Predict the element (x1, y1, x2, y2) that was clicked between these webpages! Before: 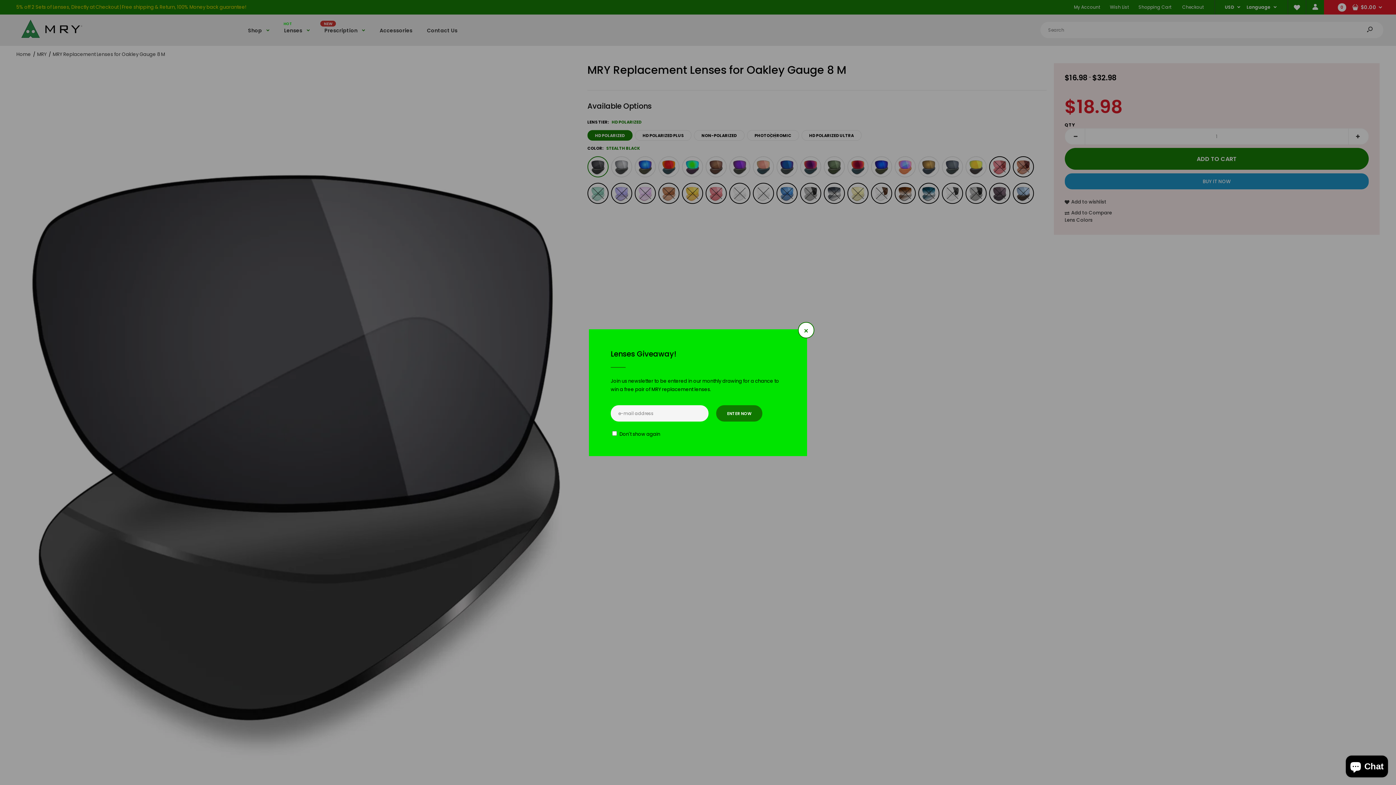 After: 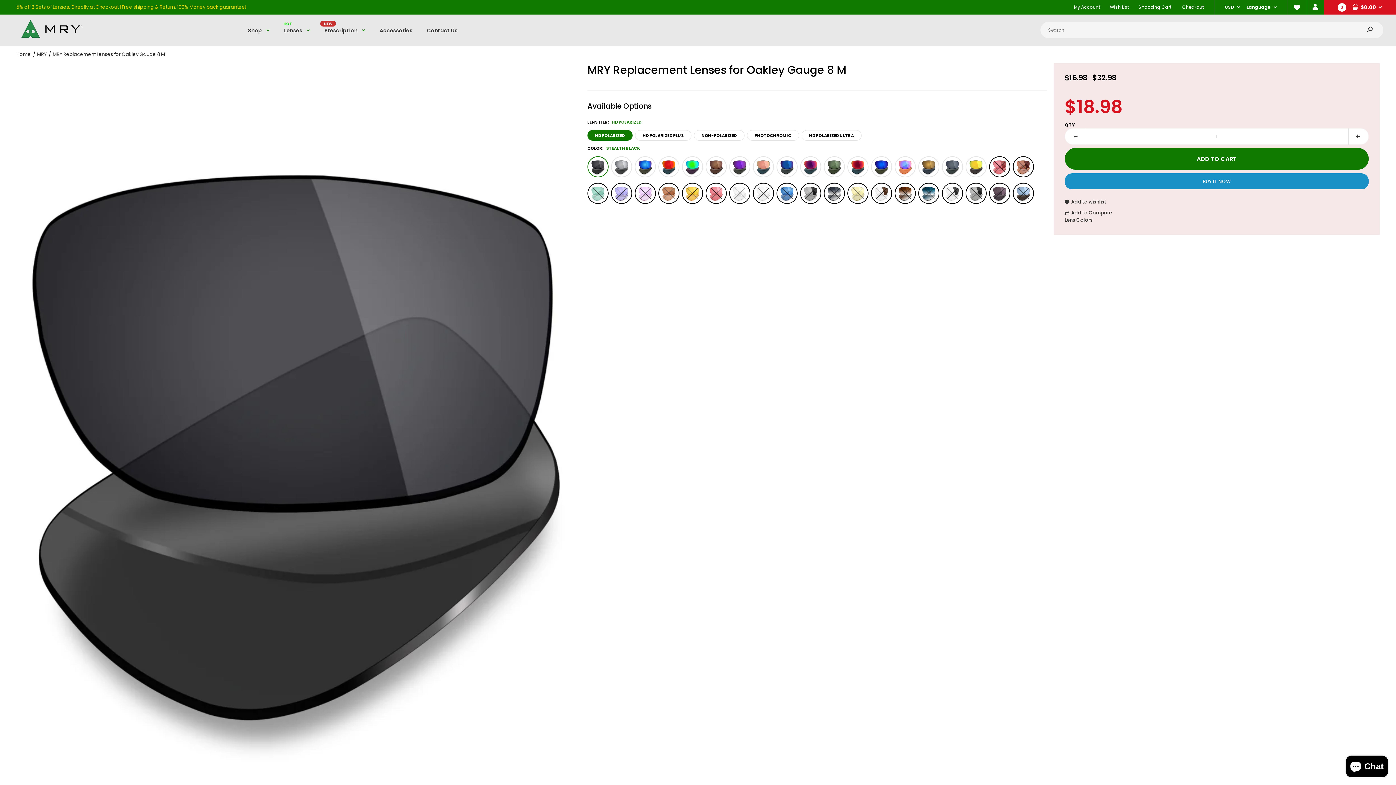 Action: bbox: (798, 322, 814, 338) label: ×